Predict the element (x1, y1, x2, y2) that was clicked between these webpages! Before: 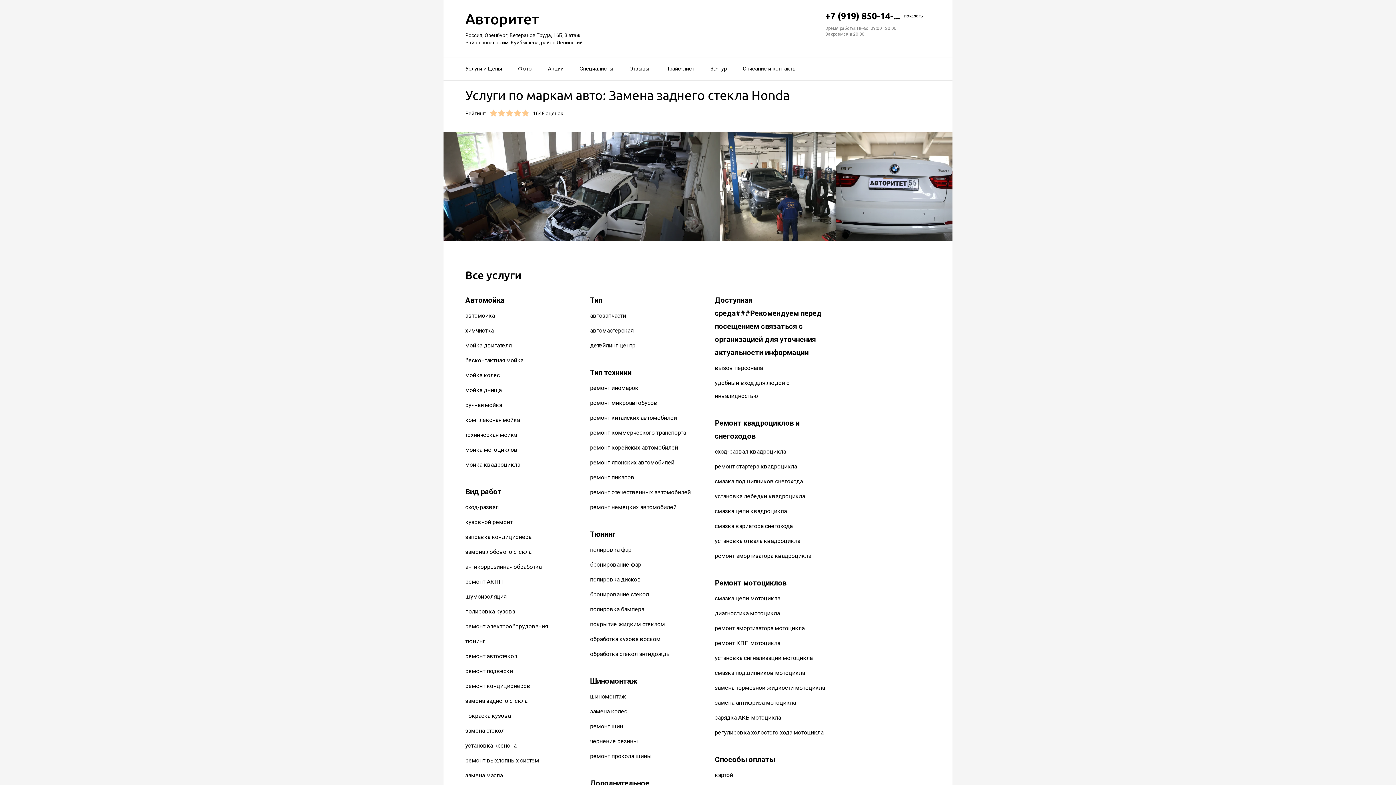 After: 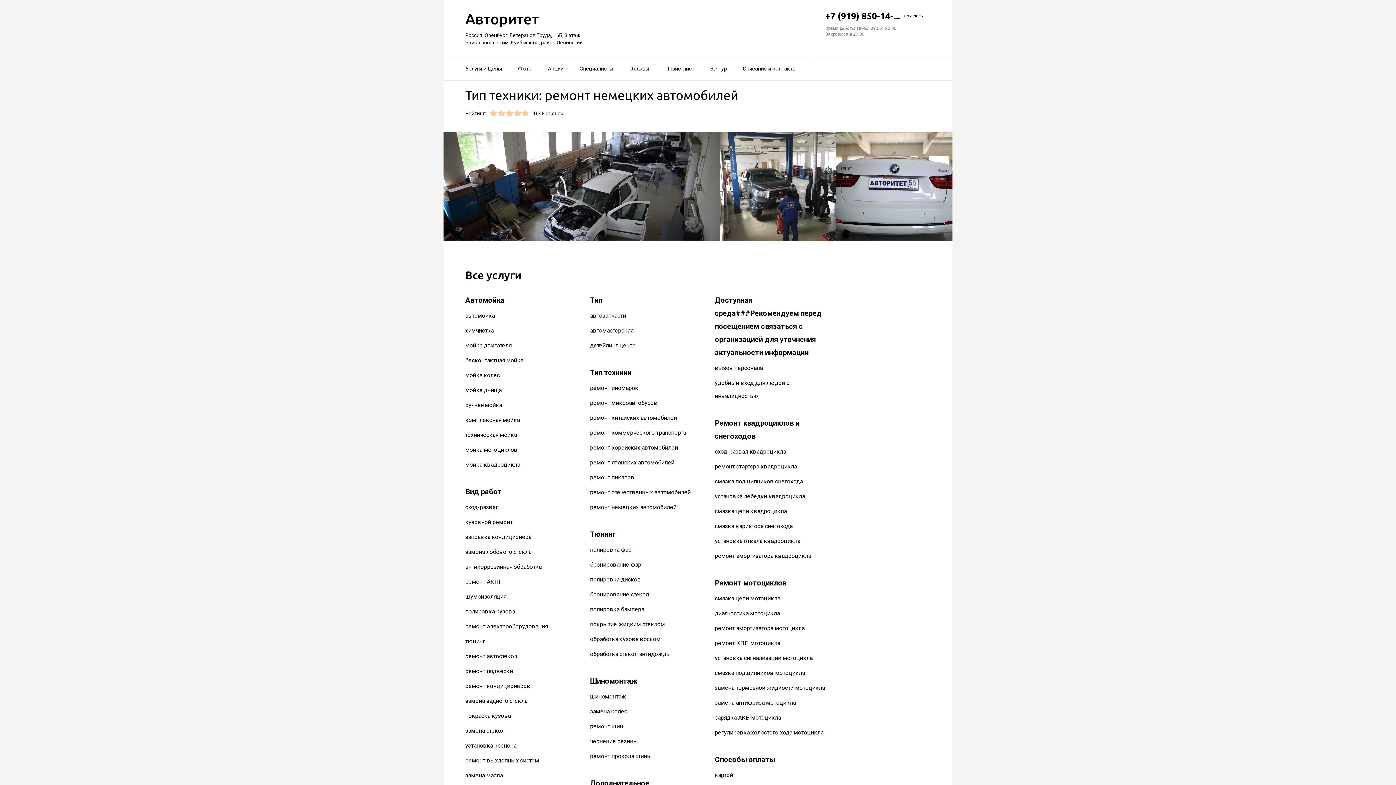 Action: bbox: (590, 504, 676, 511) label: ремонт немецких автомобилей